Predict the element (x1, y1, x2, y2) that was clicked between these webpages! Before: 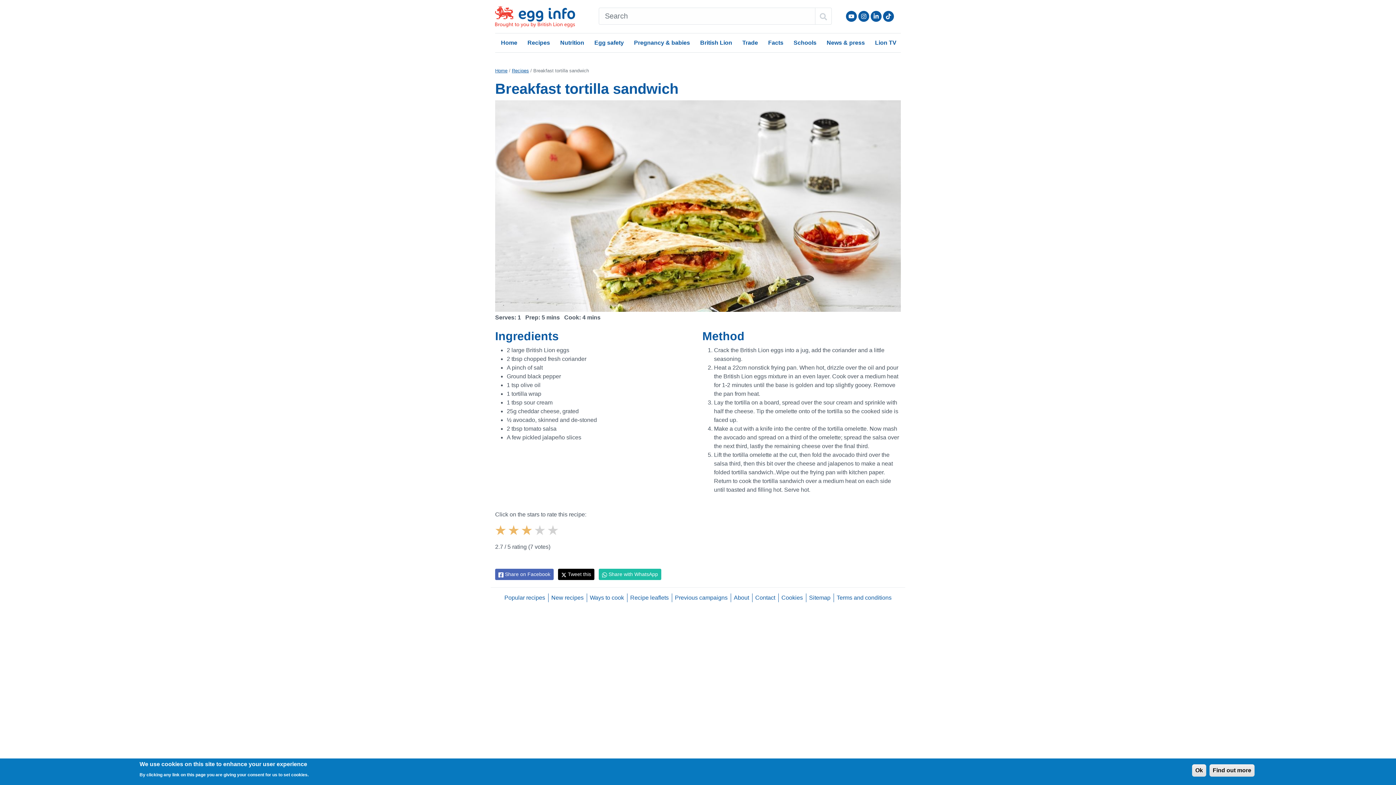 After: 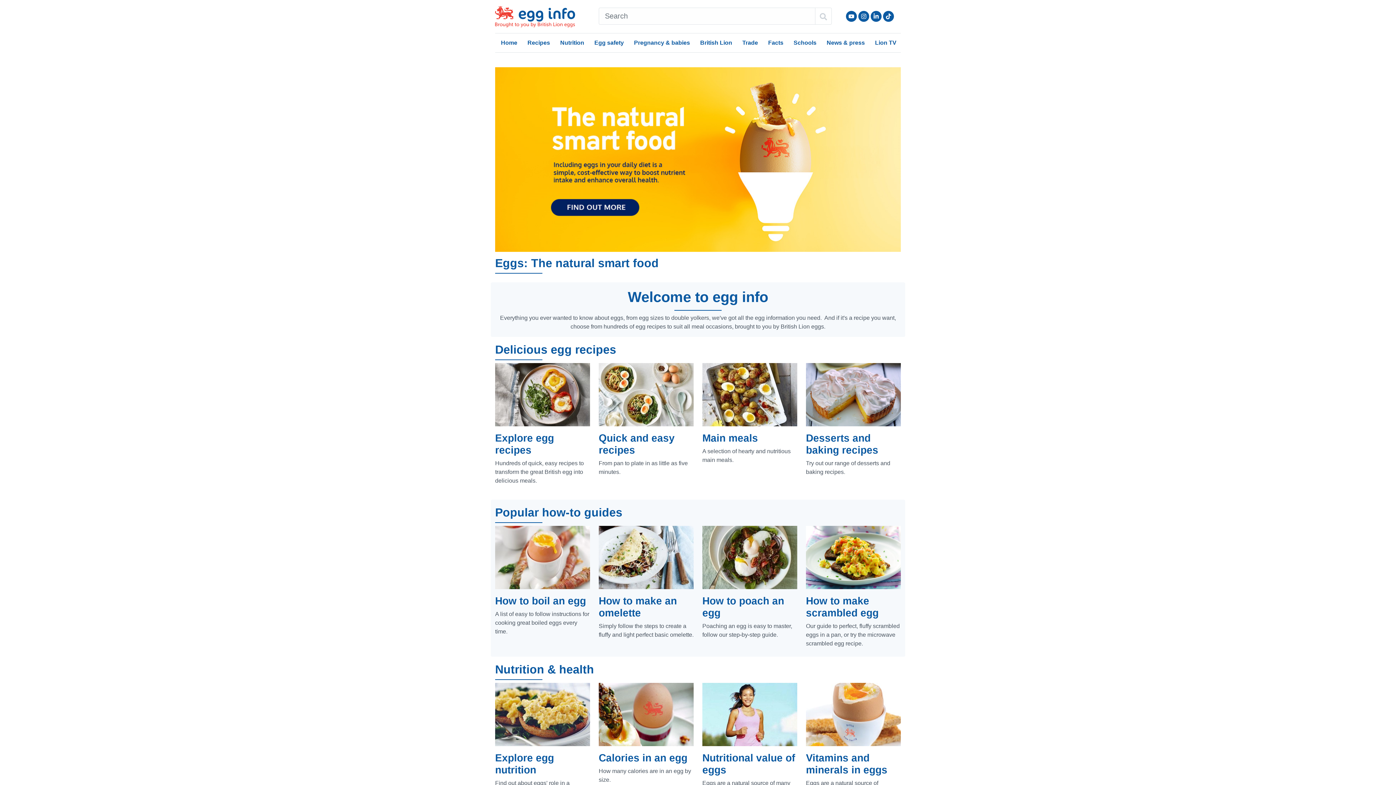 Action: bbox: (495, 67, 507, 73) label: Home